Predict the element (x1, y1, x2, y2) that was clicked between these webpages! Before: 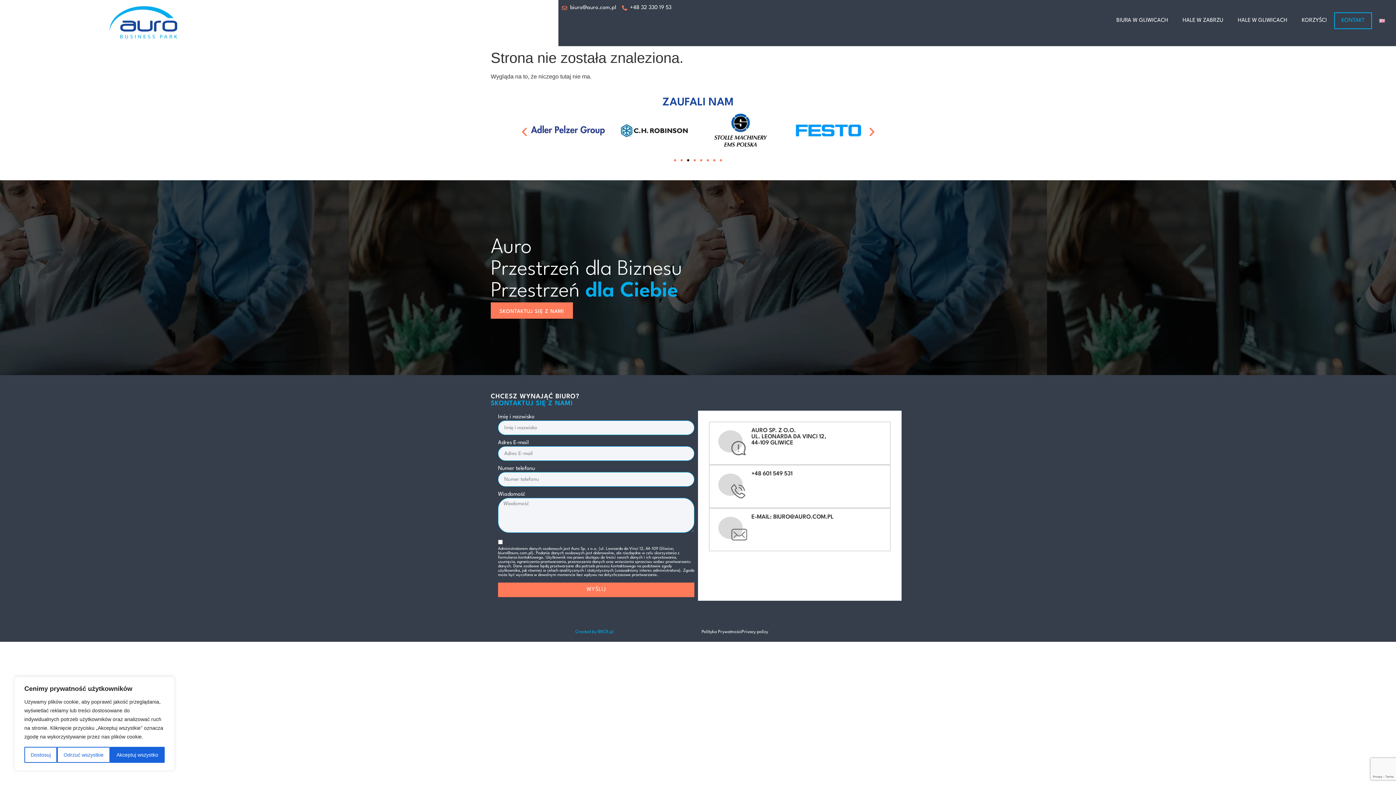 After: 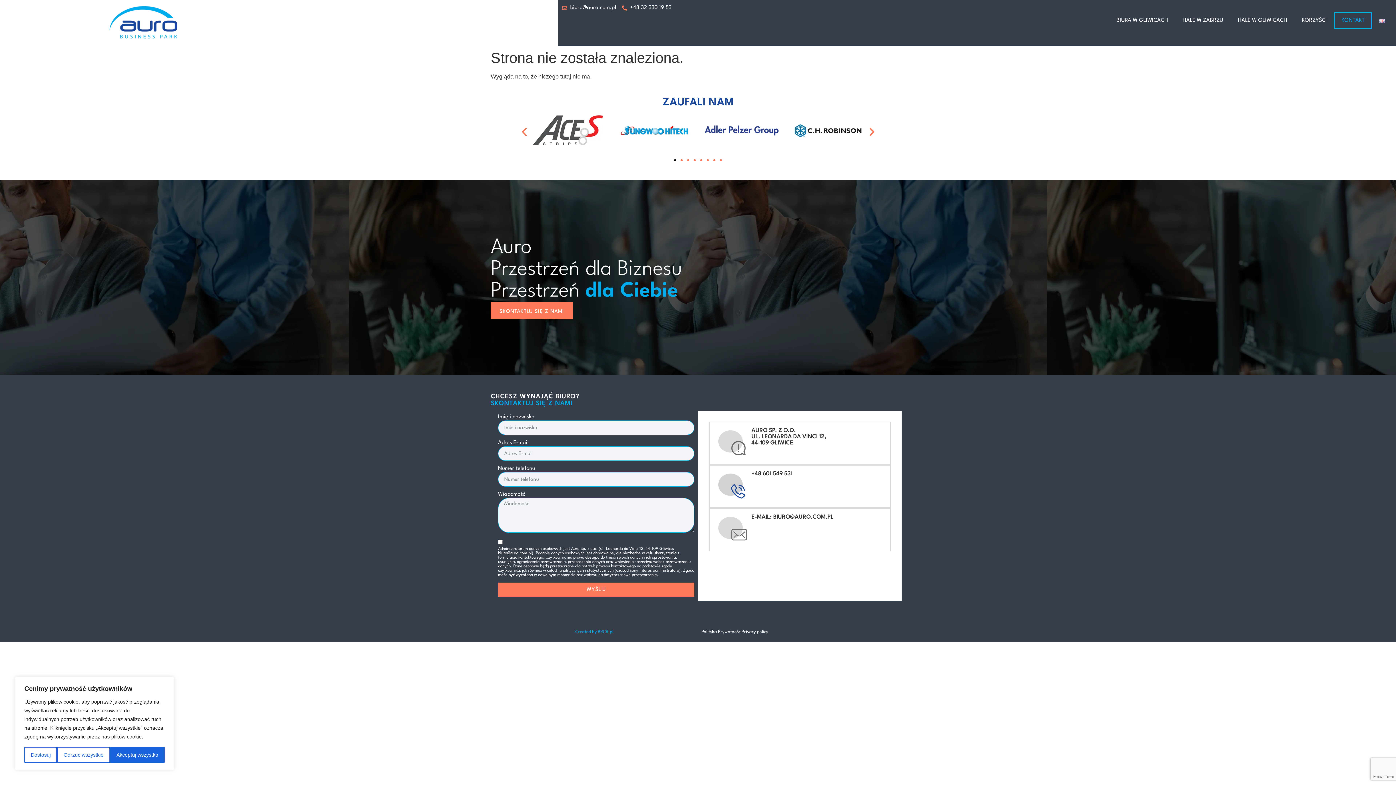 Action: label: +48 601 549 531 bbox: (751, 471, 792, 477)